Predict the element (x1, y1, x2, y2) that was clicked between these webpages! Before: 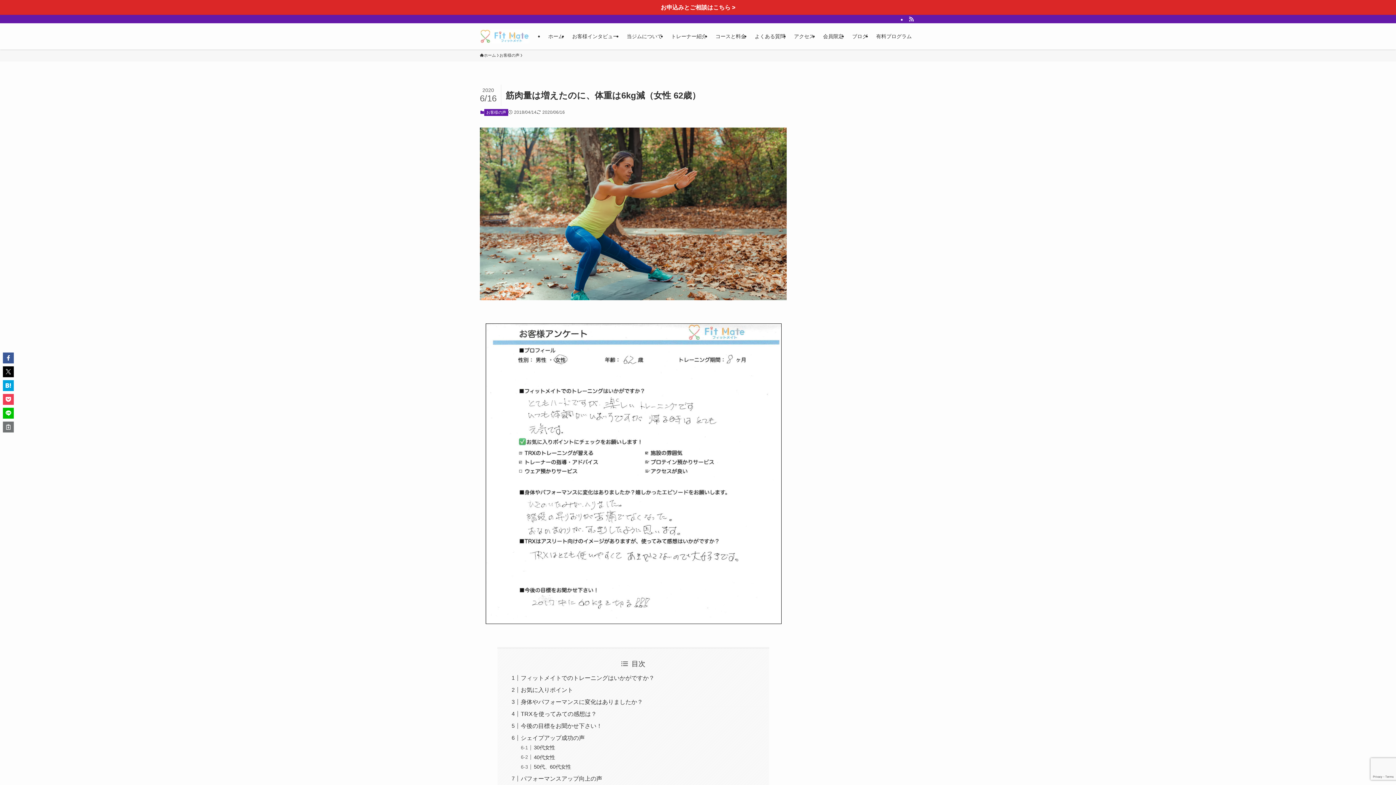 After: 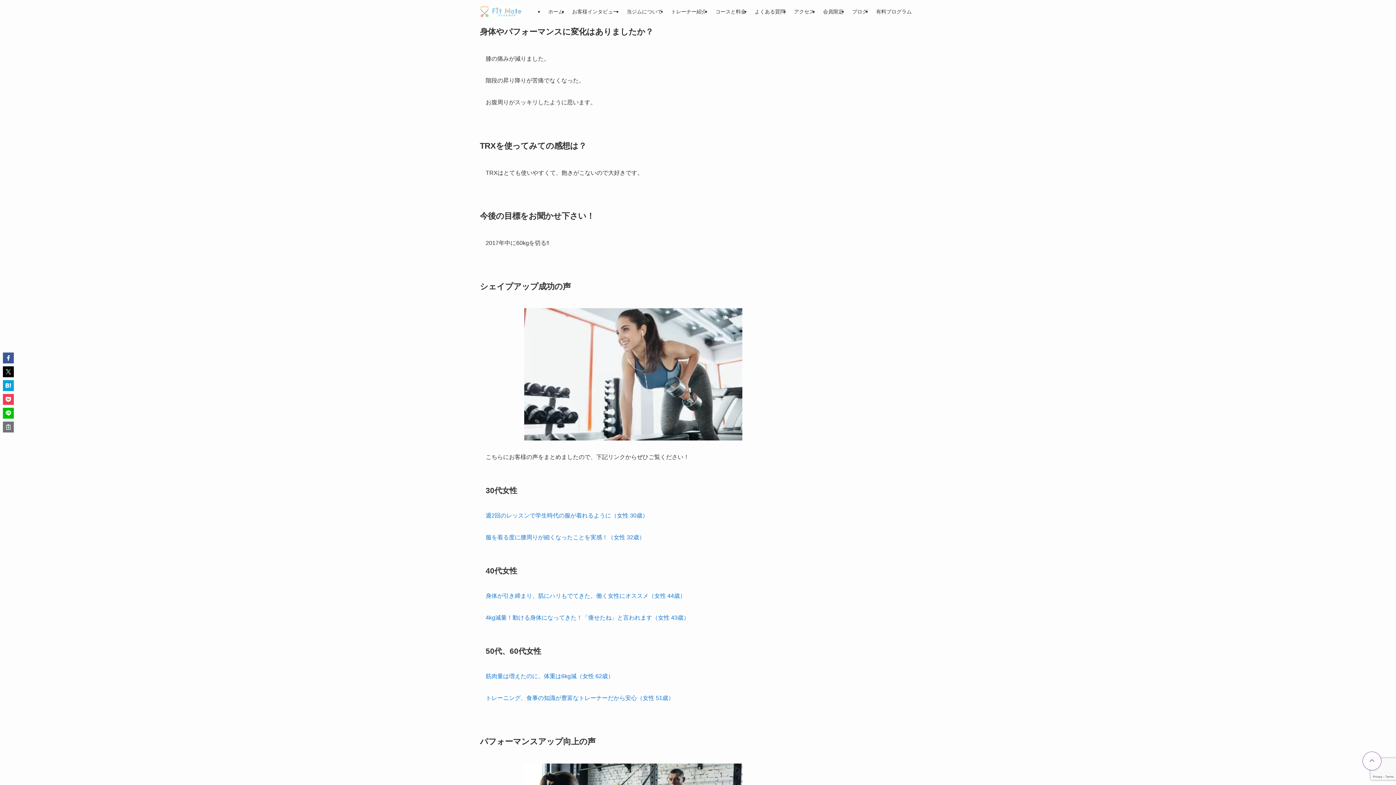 Action: label: 身体やパフォーマンスに変化はありましたか？ bbox: (520, 699, 643, 705)